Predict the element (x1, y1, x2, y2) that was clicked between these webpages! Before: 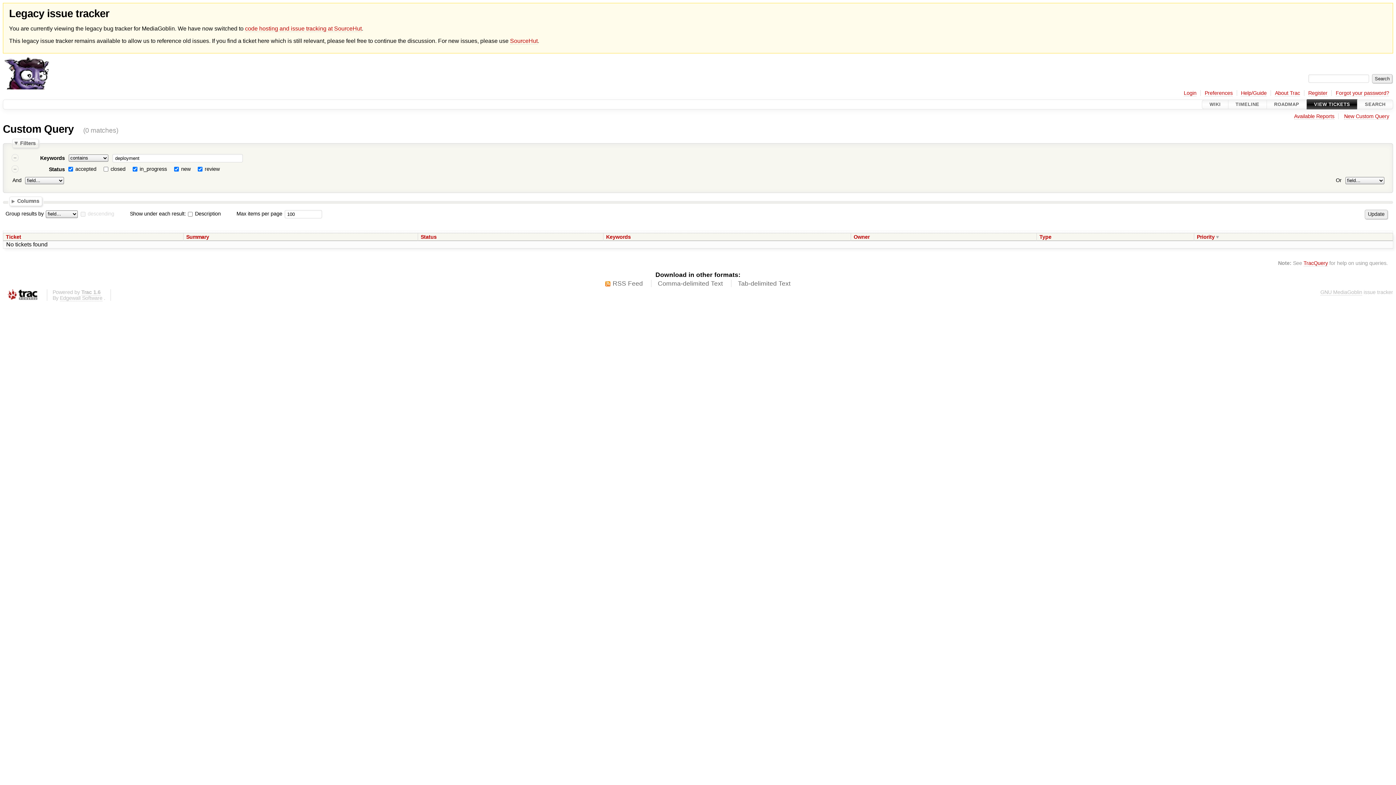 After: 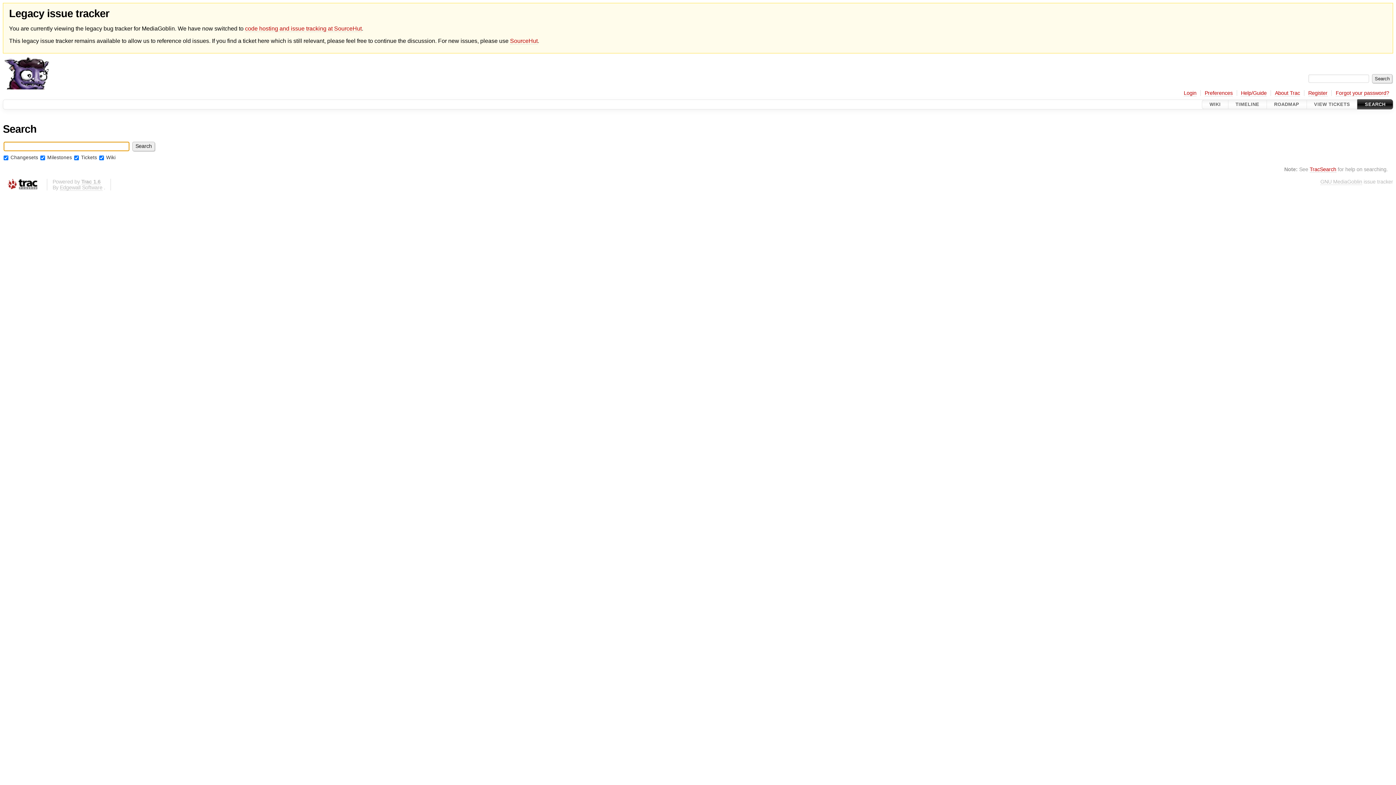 Action: label: SEARCH bbox: (1357, 99, 1393, 109)